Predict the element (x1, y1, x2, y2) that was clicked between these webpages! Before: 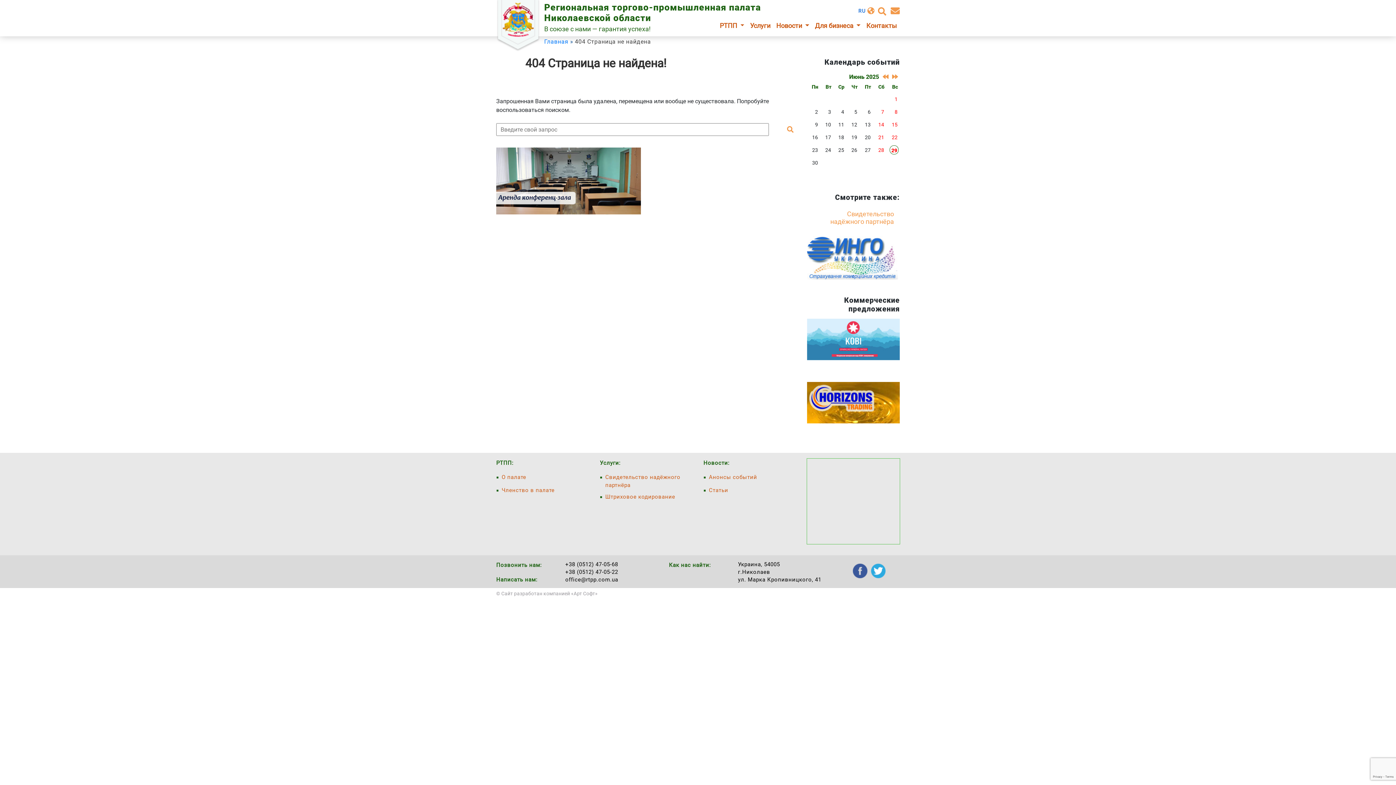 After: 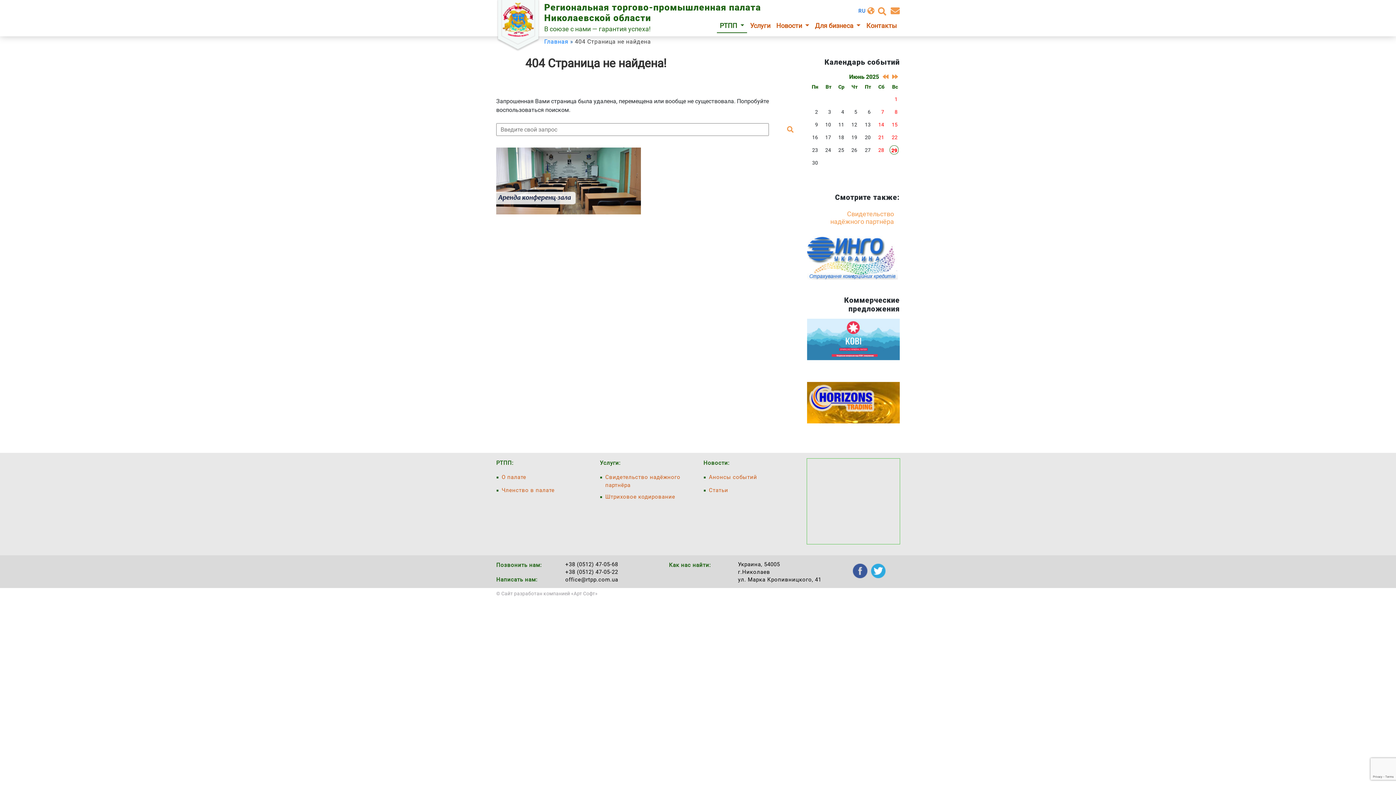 Action: label: РТПП  bbox: (717, 18, 747, 32)